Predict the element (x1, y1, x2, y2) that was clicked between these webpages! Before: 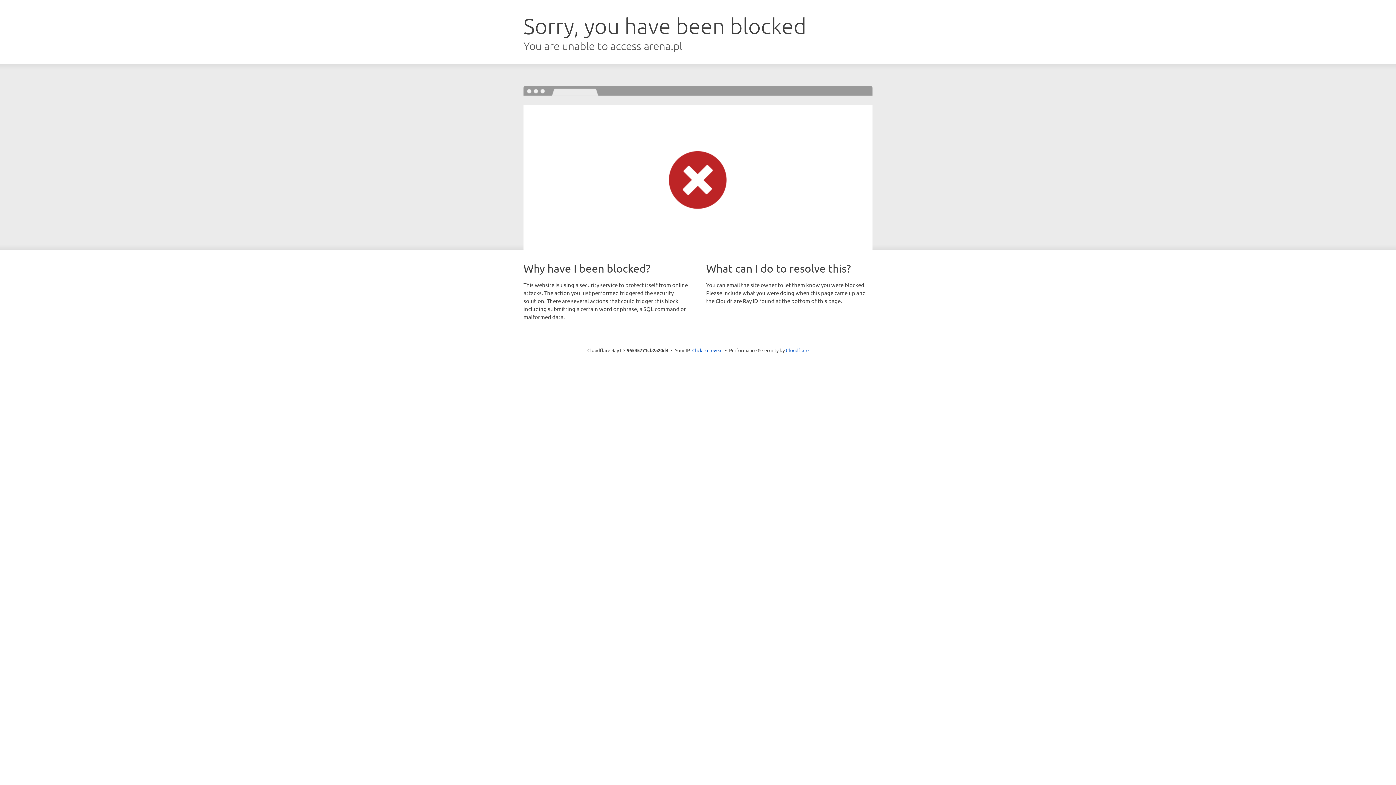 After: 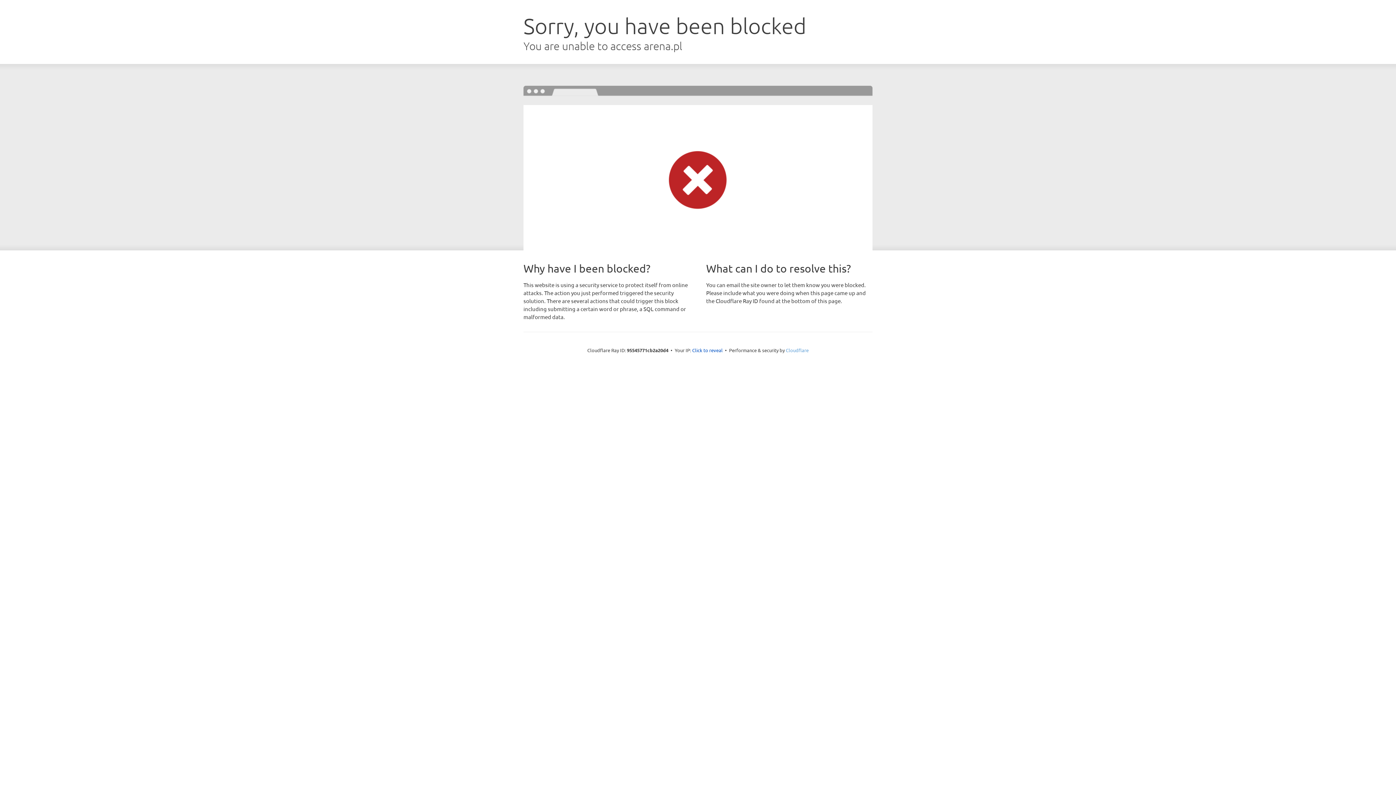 Action: bbox: (786, 347, 808, 353) label: Cloudflare